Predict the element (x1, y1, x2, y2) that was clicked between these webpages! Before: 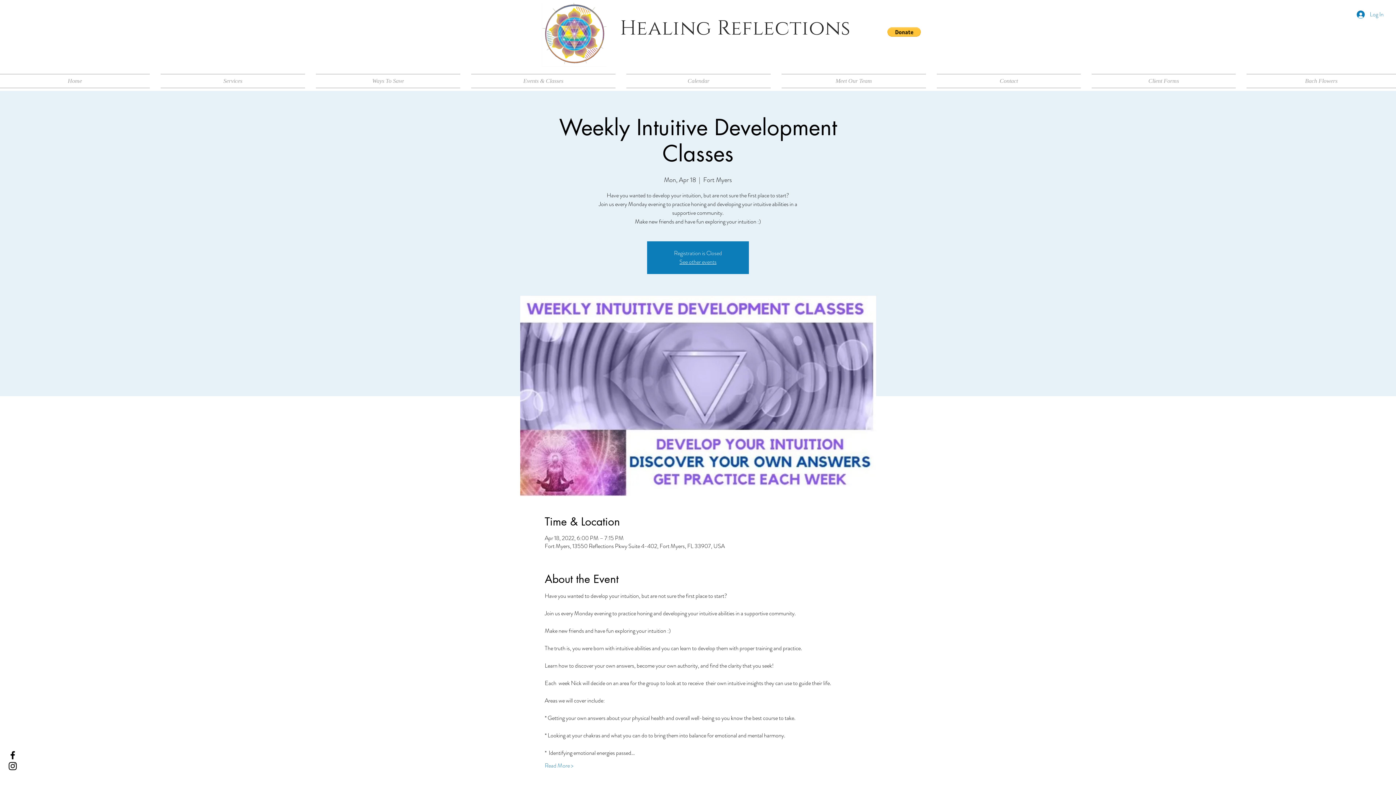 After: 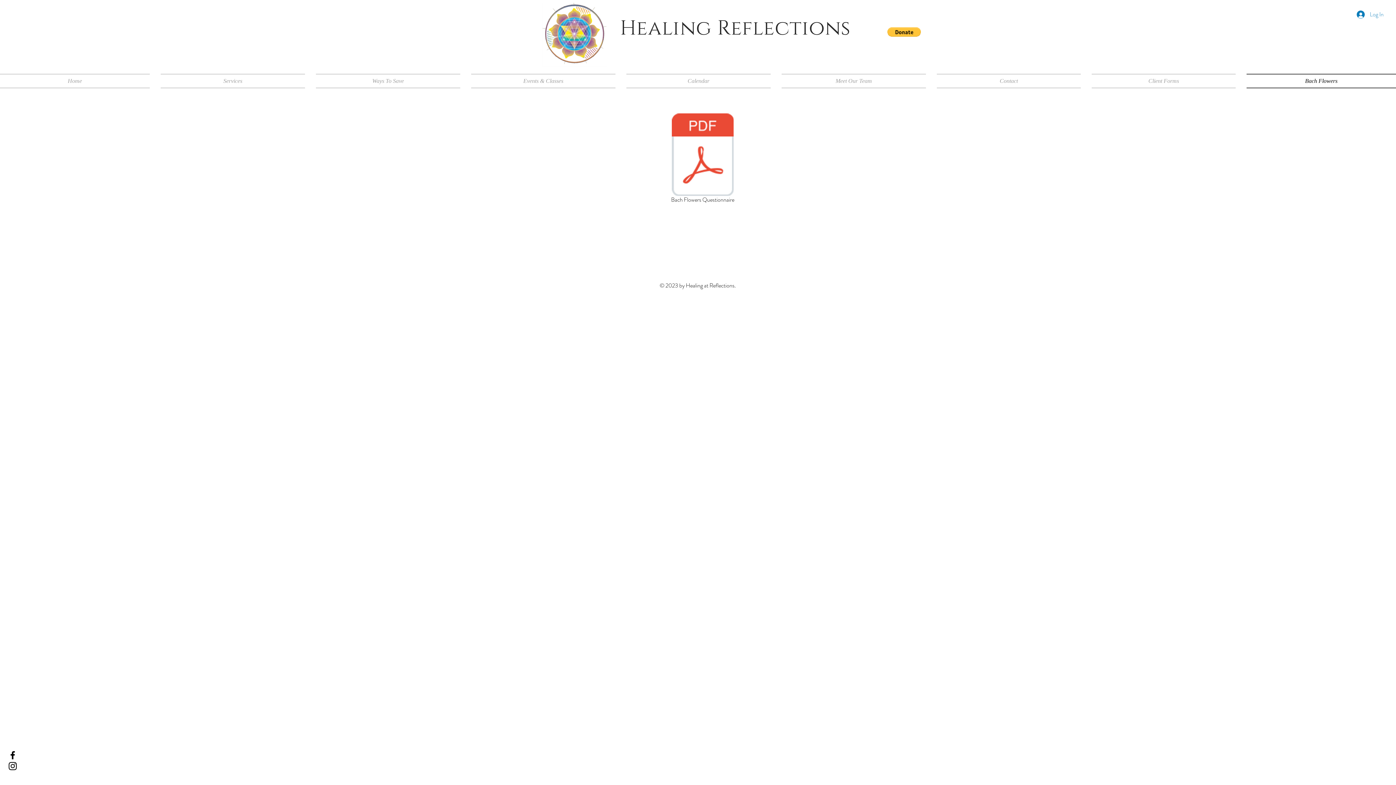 Action: label: Bach Flowers bbox: (1241, 73, 1396, 88)